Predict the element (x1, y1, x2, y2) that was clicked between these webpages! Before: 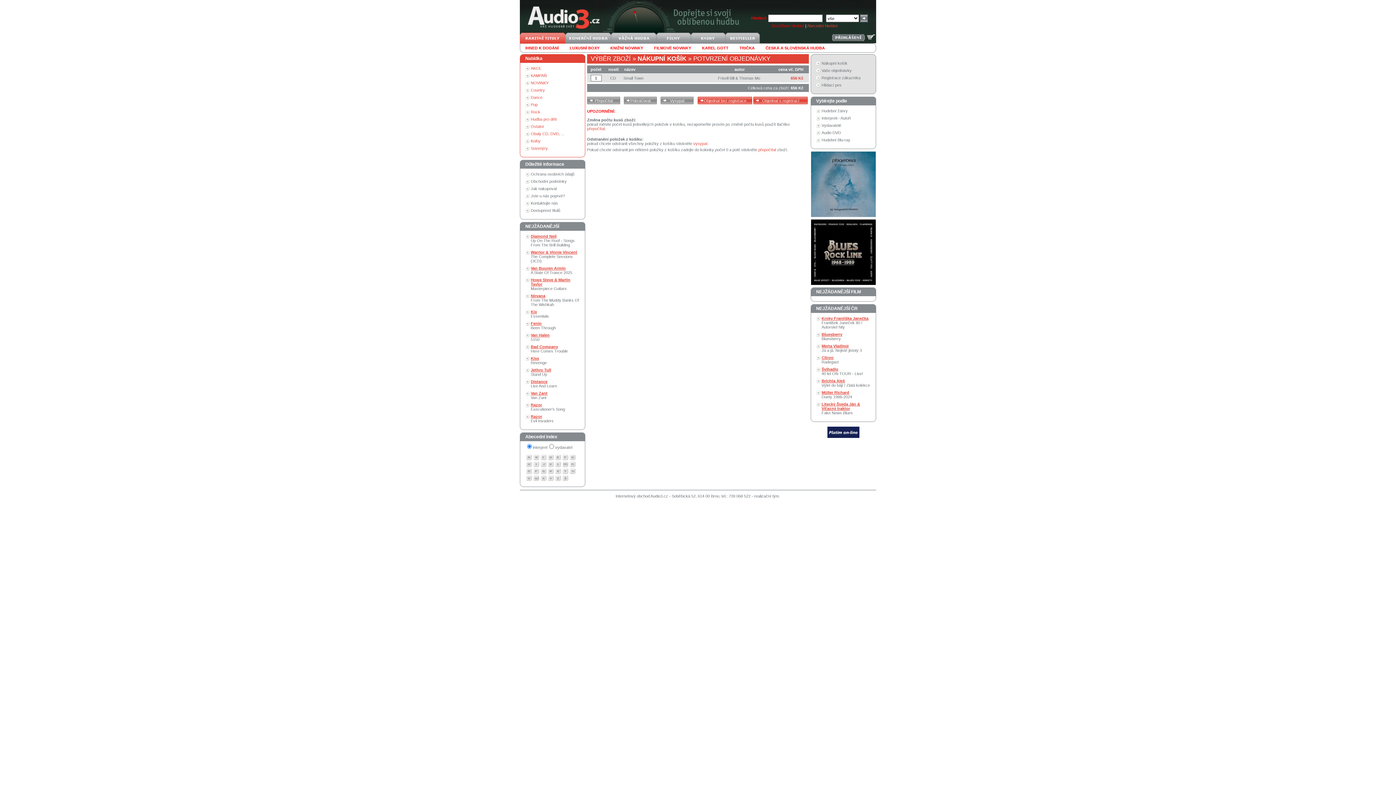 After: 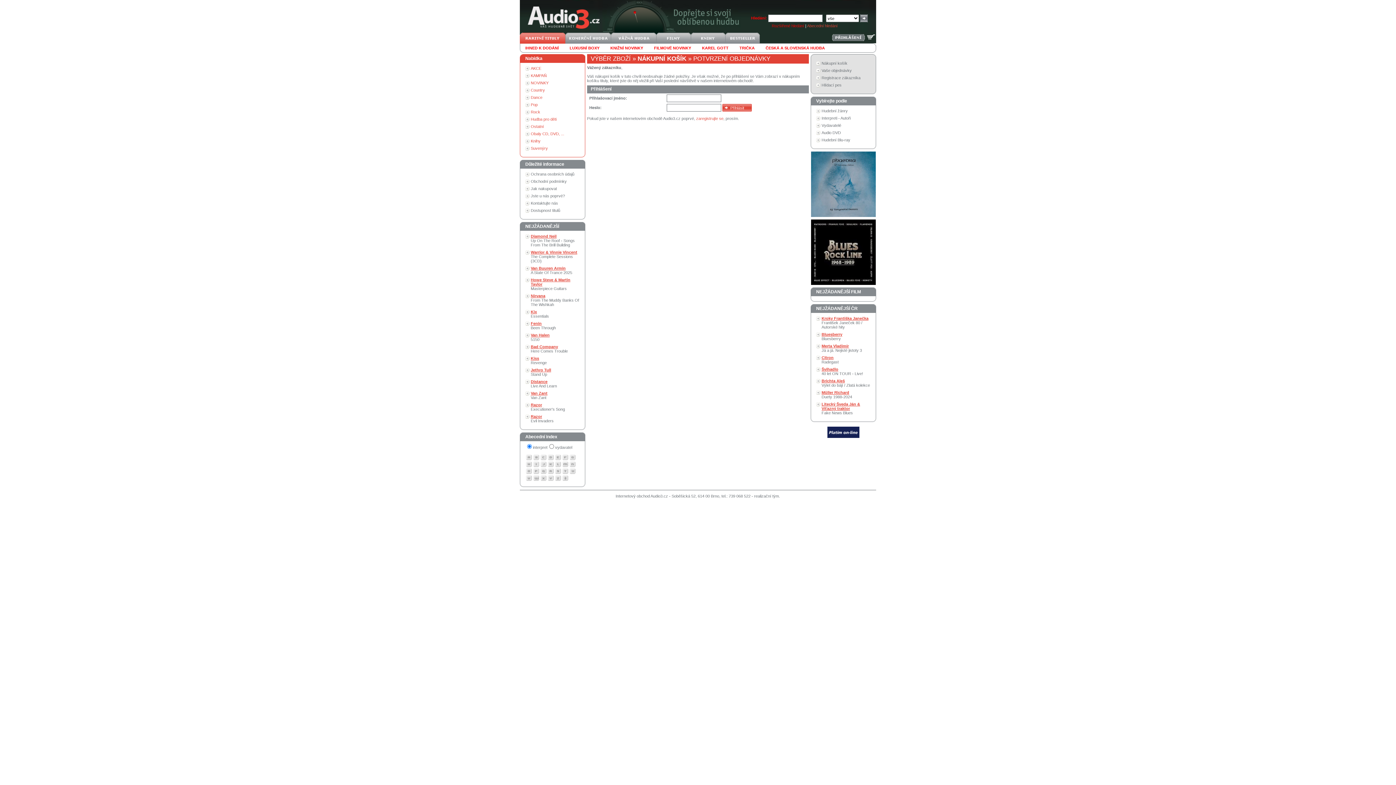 Action: bbox: (693, 141, 707, 145) label: vysypat